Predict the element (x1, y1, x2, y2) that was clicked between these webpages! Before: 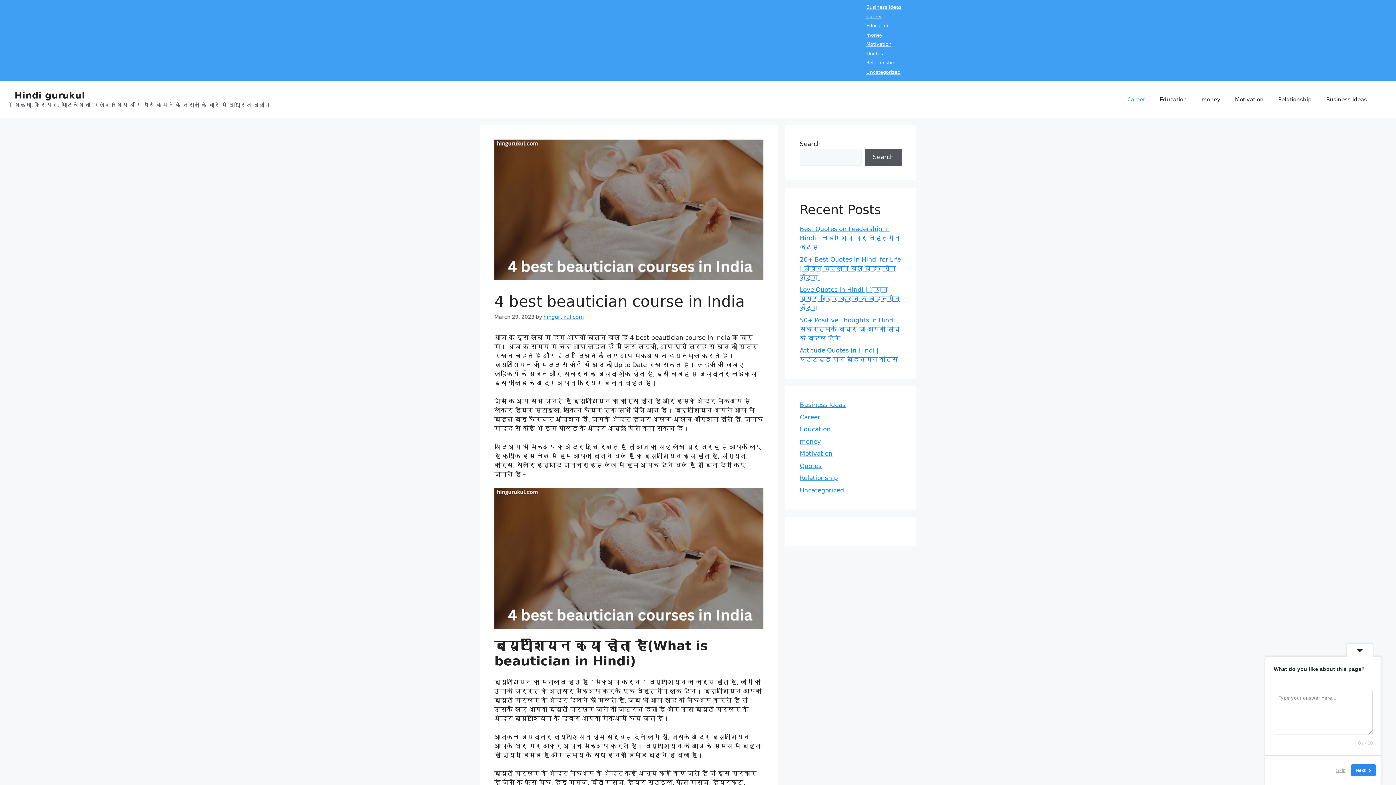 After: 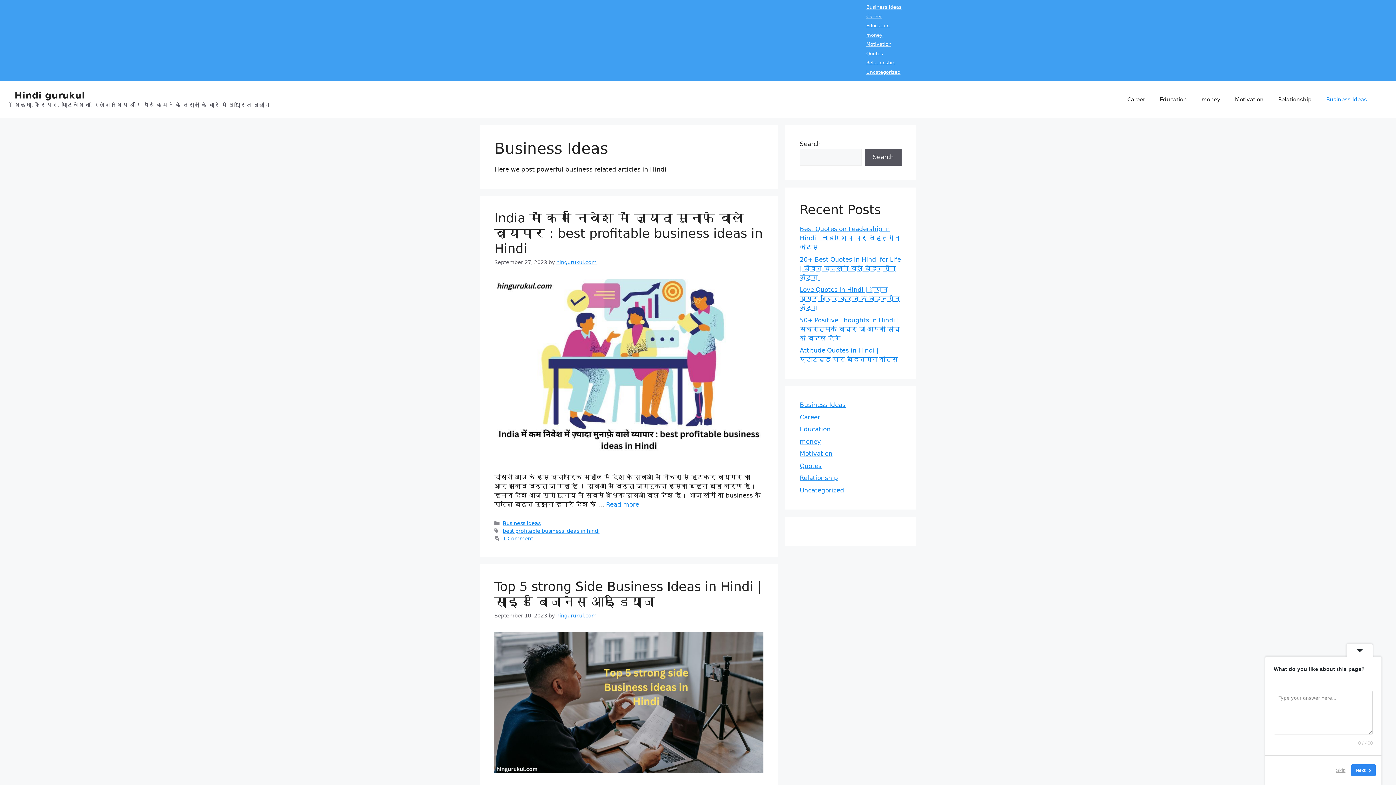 Action: label: Business Ideas bbox: (800, 401, 845, 408)